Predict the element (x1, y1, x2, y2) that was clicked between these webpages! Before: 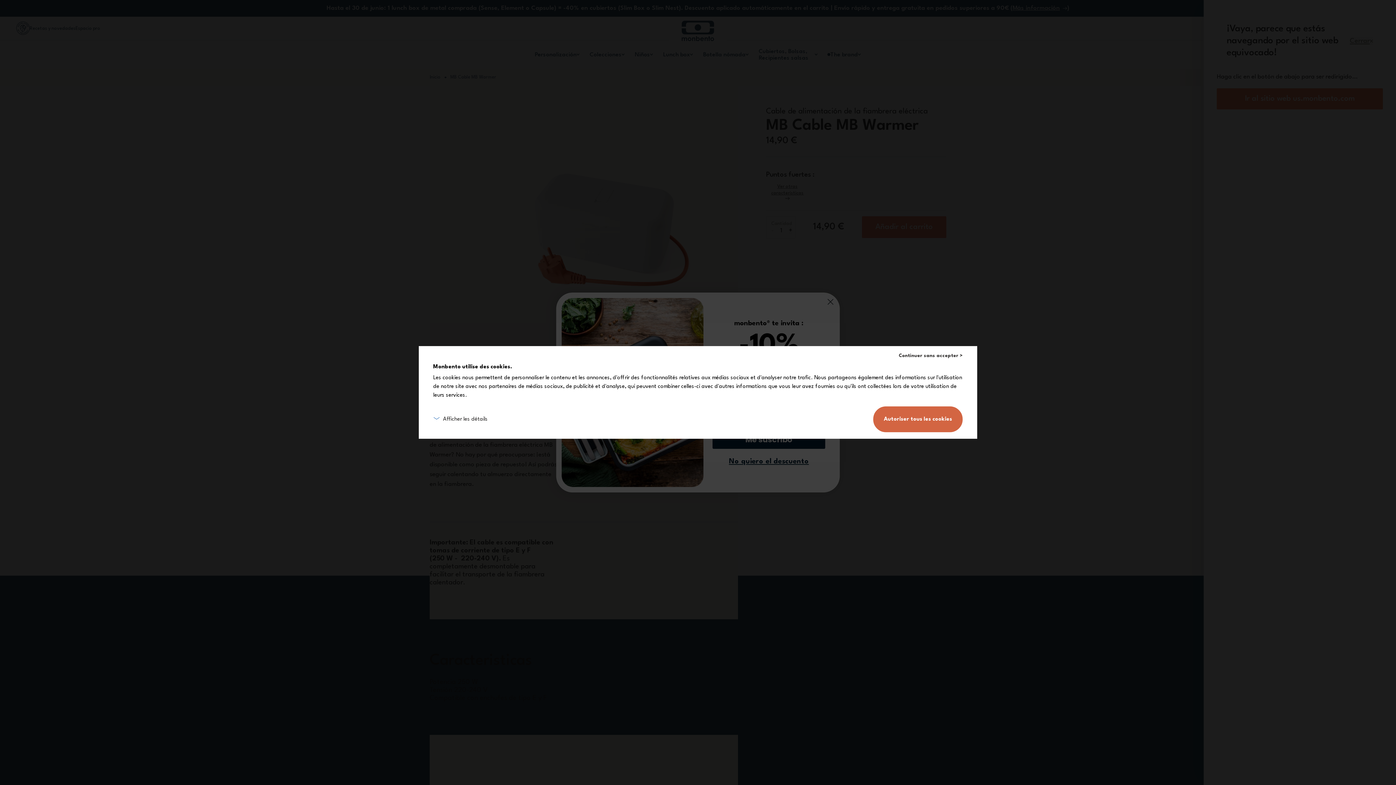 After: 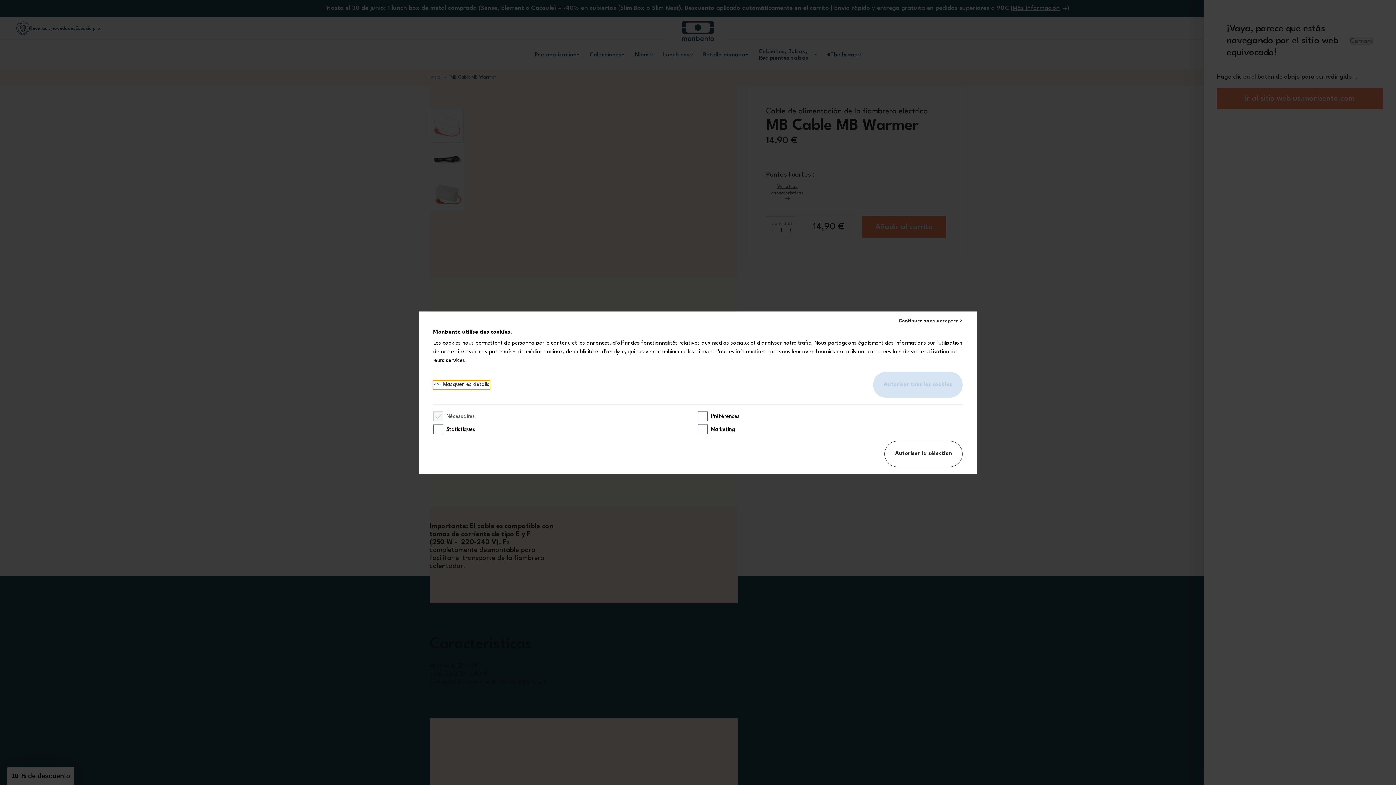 Action: bbox: (433, 415, 487, 424) label: Afficher les détails